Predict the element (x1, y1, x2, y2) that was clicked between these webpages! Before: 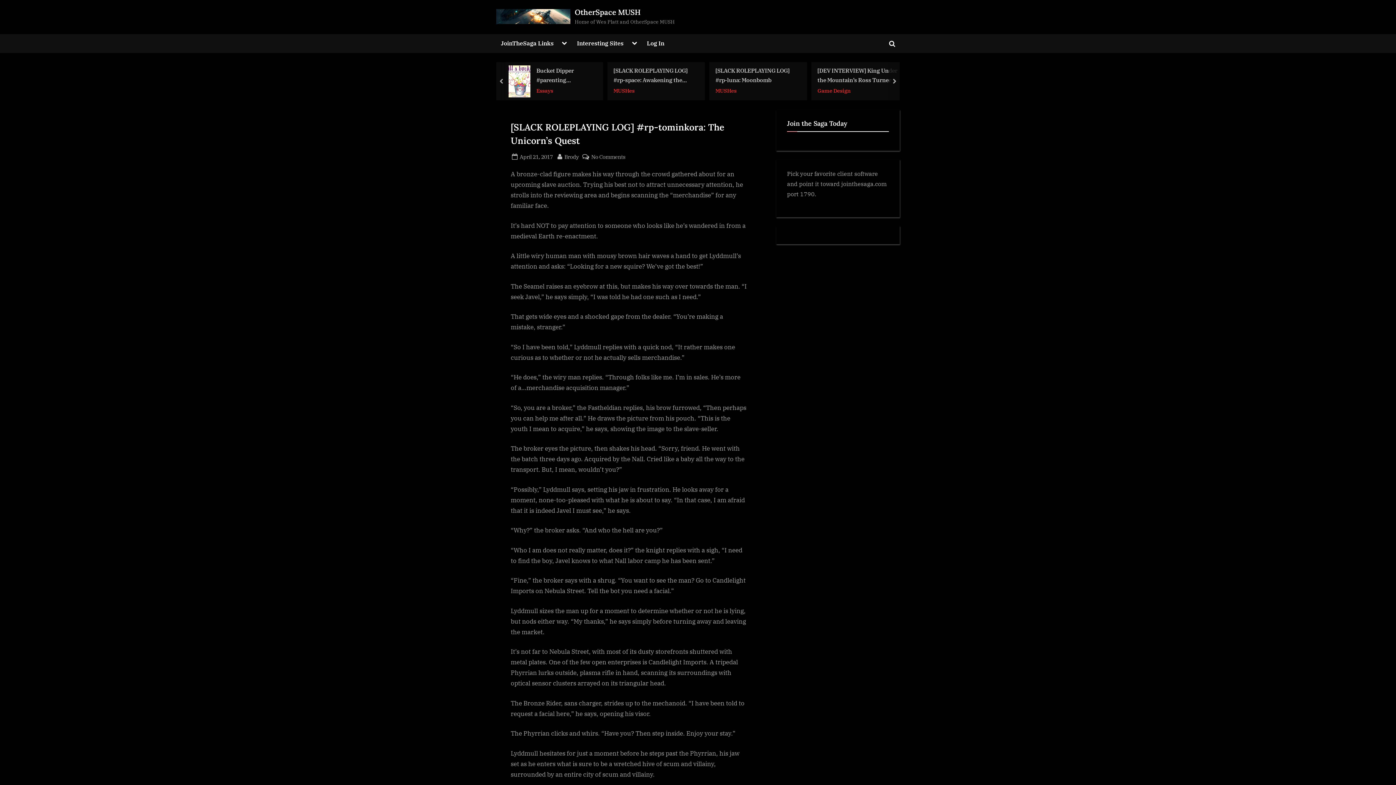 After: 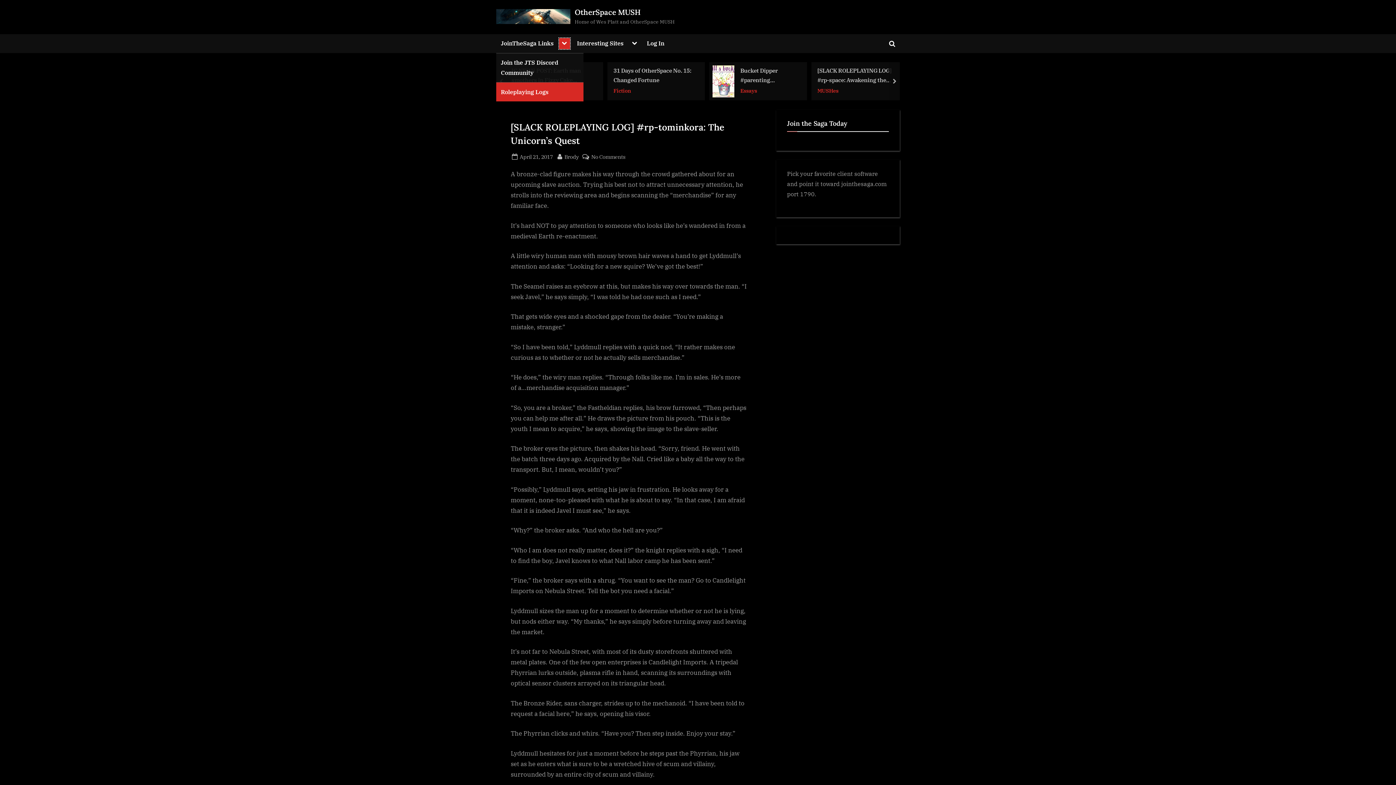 Action: bbox: (559, 38, 570, 48) label: Toggle sub-menu